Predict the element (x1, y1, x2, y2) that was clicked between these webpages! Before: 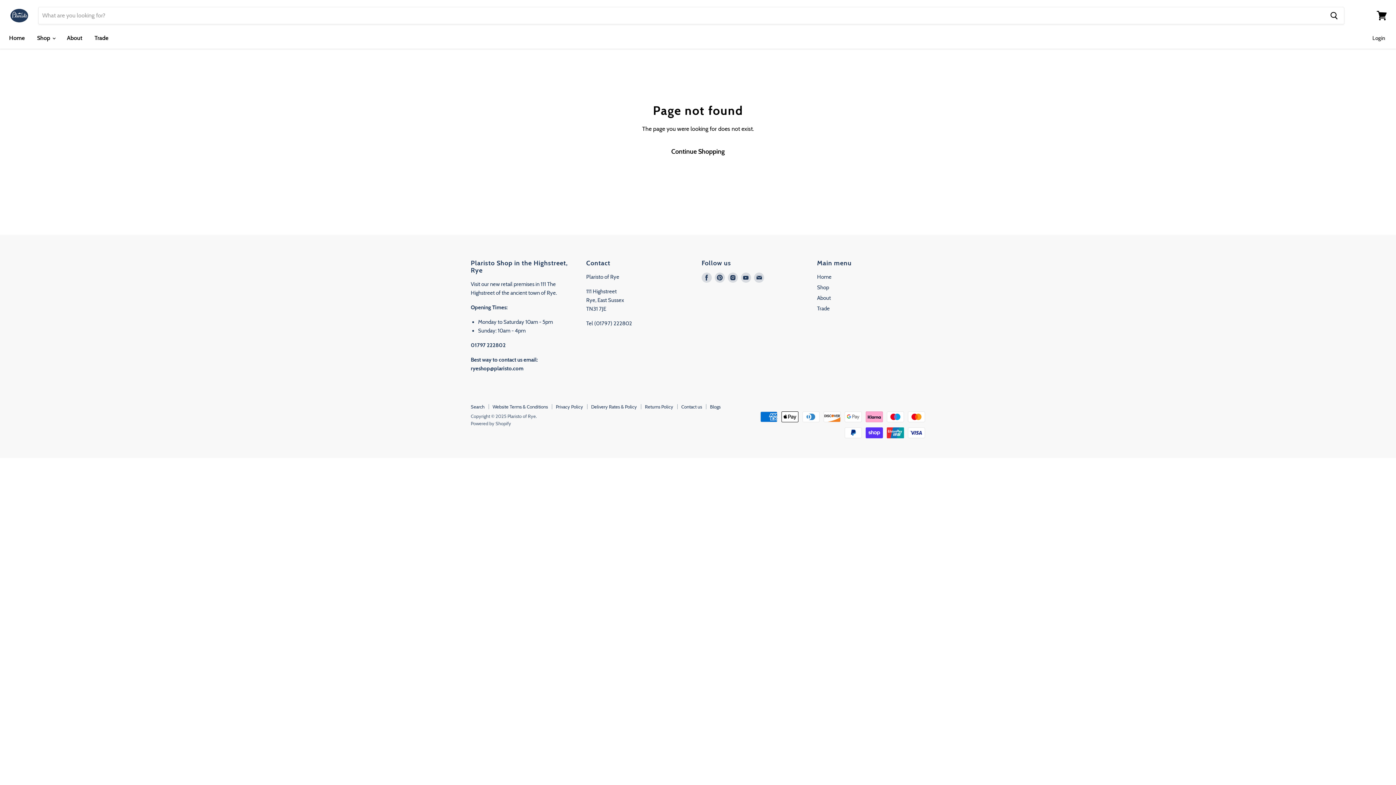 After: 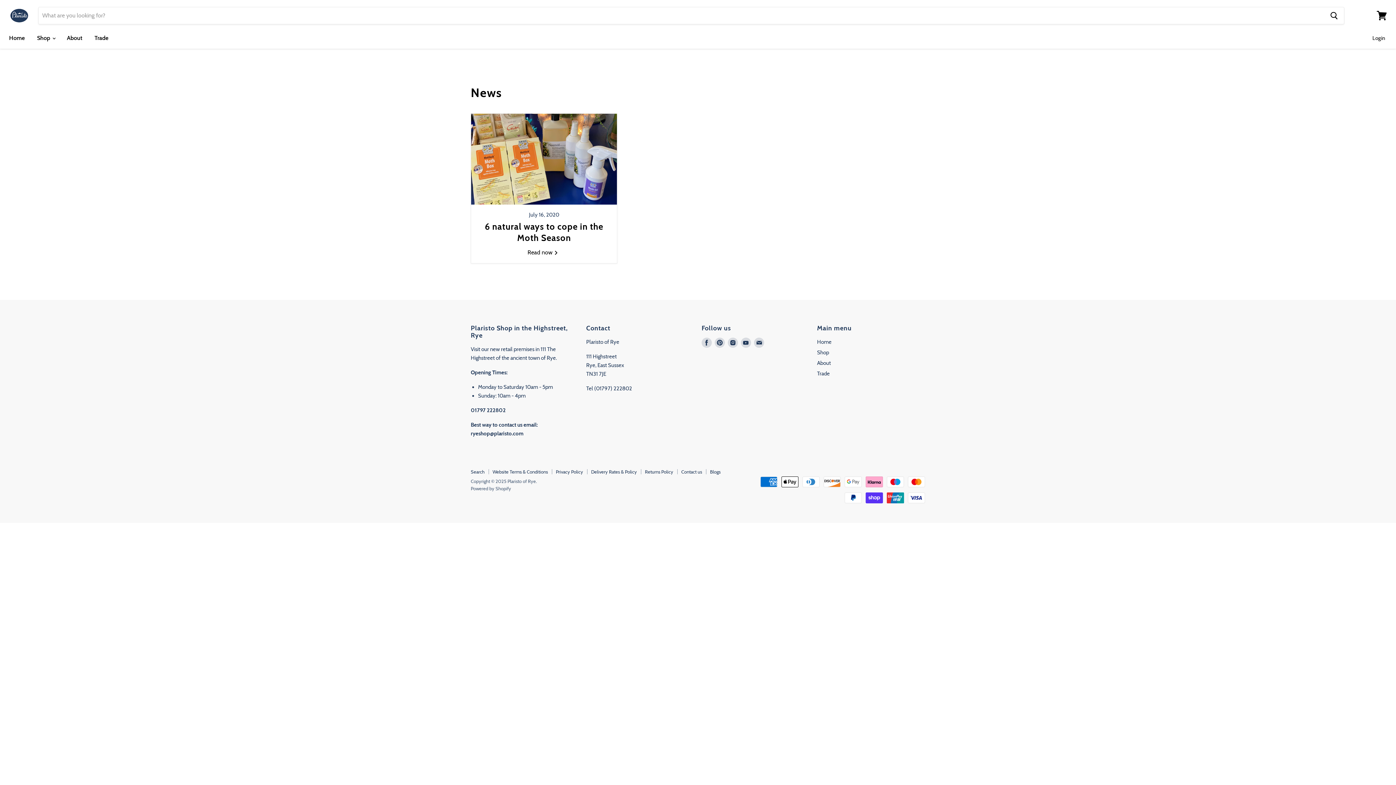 Action: label: Blogs bbox: (710, 403, 720, 409)